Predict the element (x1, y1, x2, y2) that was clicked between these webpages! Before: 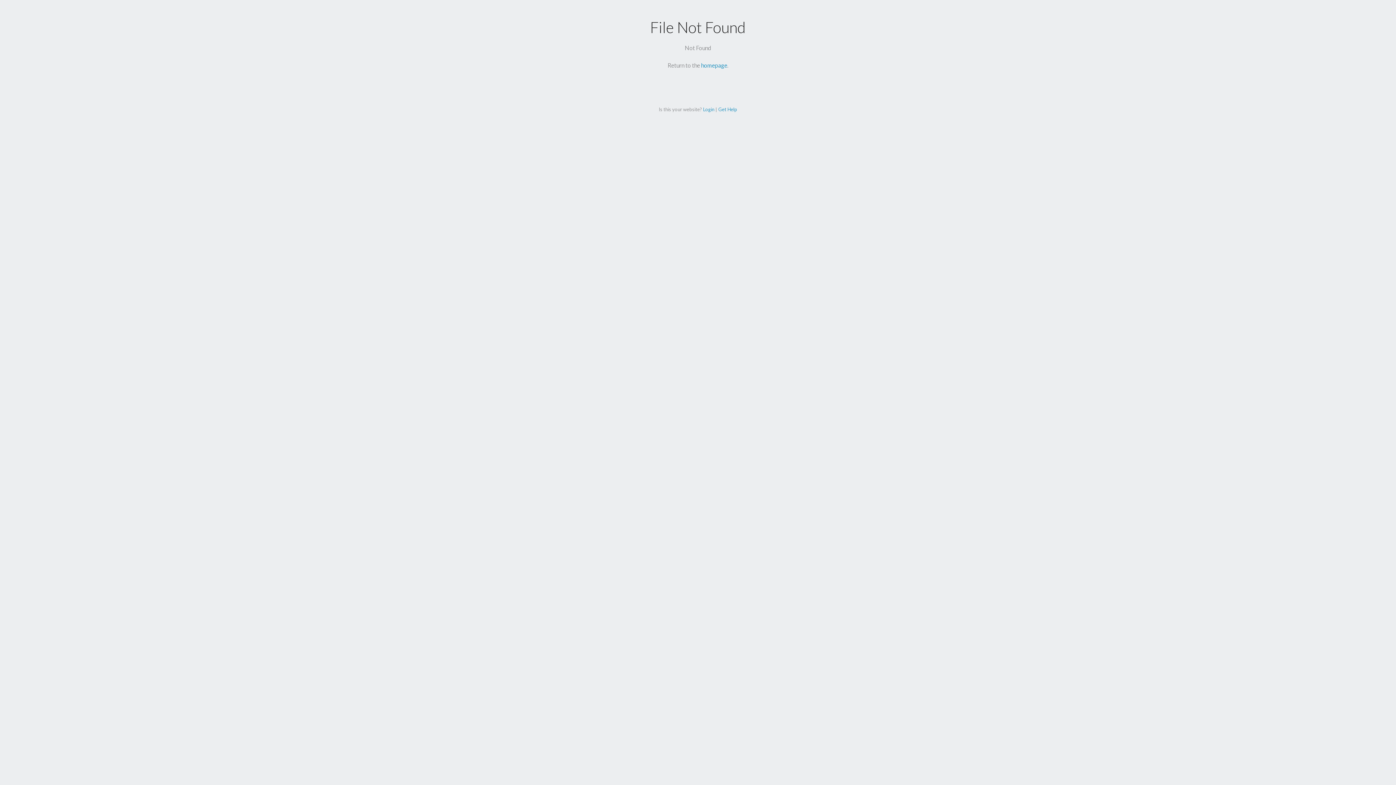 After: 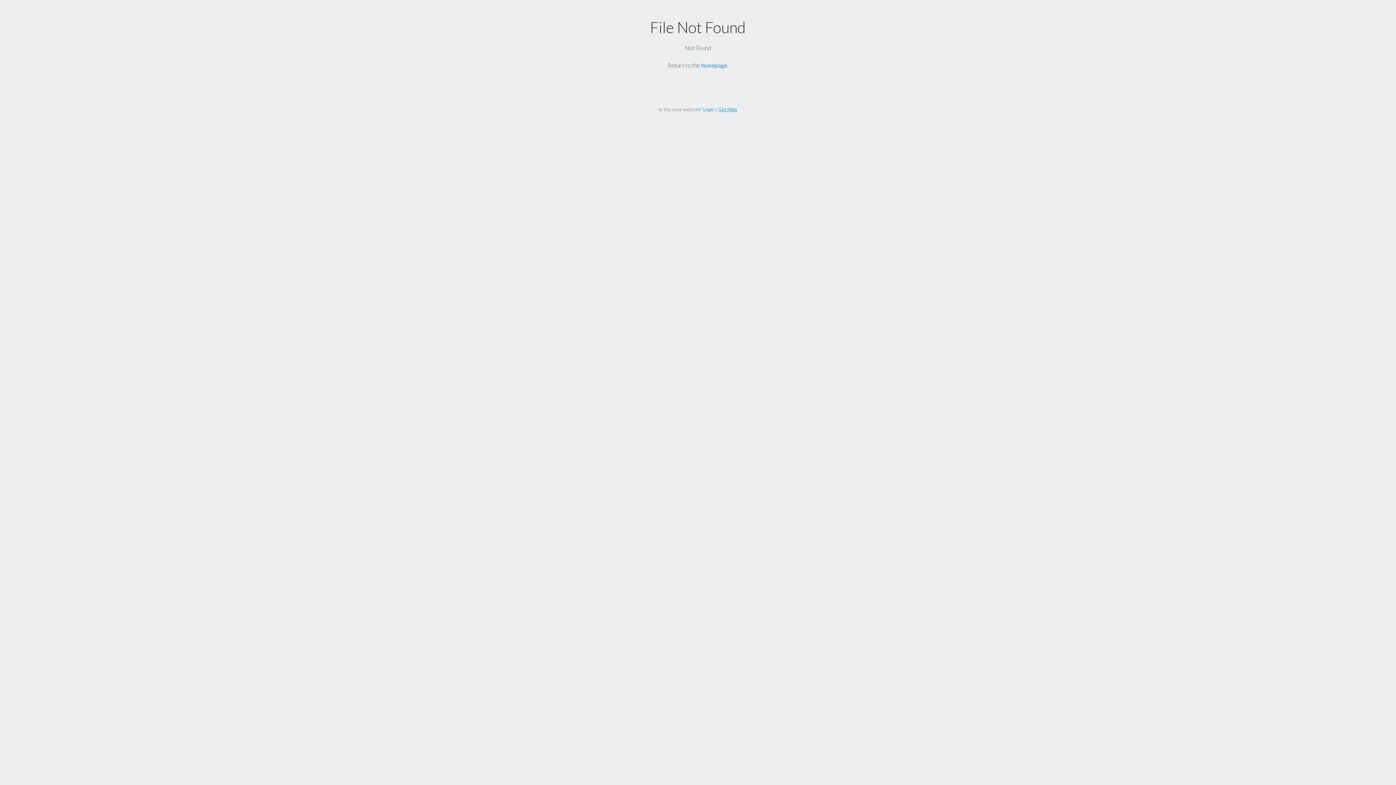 Action: label: Get Help bbox: (718, 106, 737, 112)